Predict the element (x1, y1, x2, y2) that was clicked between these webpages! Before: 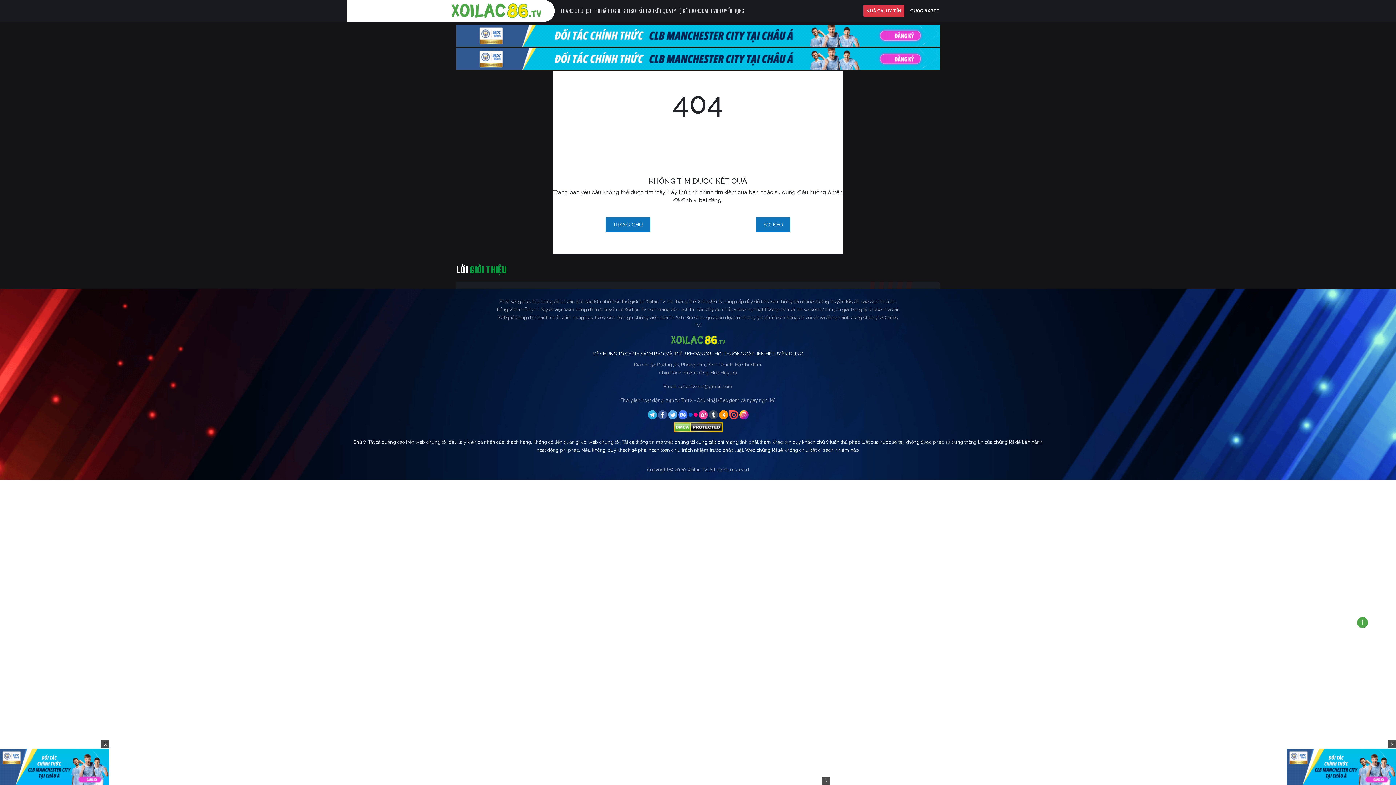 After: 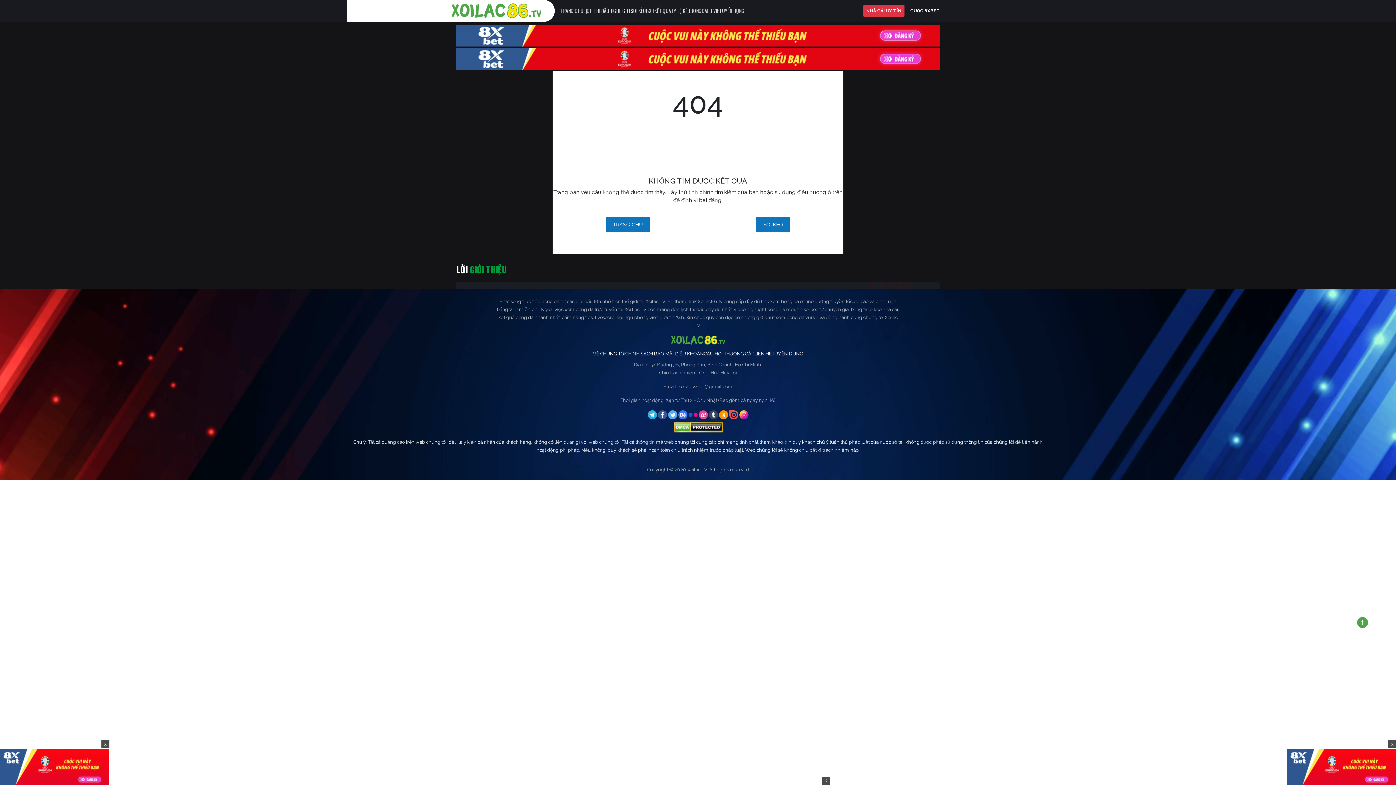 Action: bbox: (739, 411, 748, 417)